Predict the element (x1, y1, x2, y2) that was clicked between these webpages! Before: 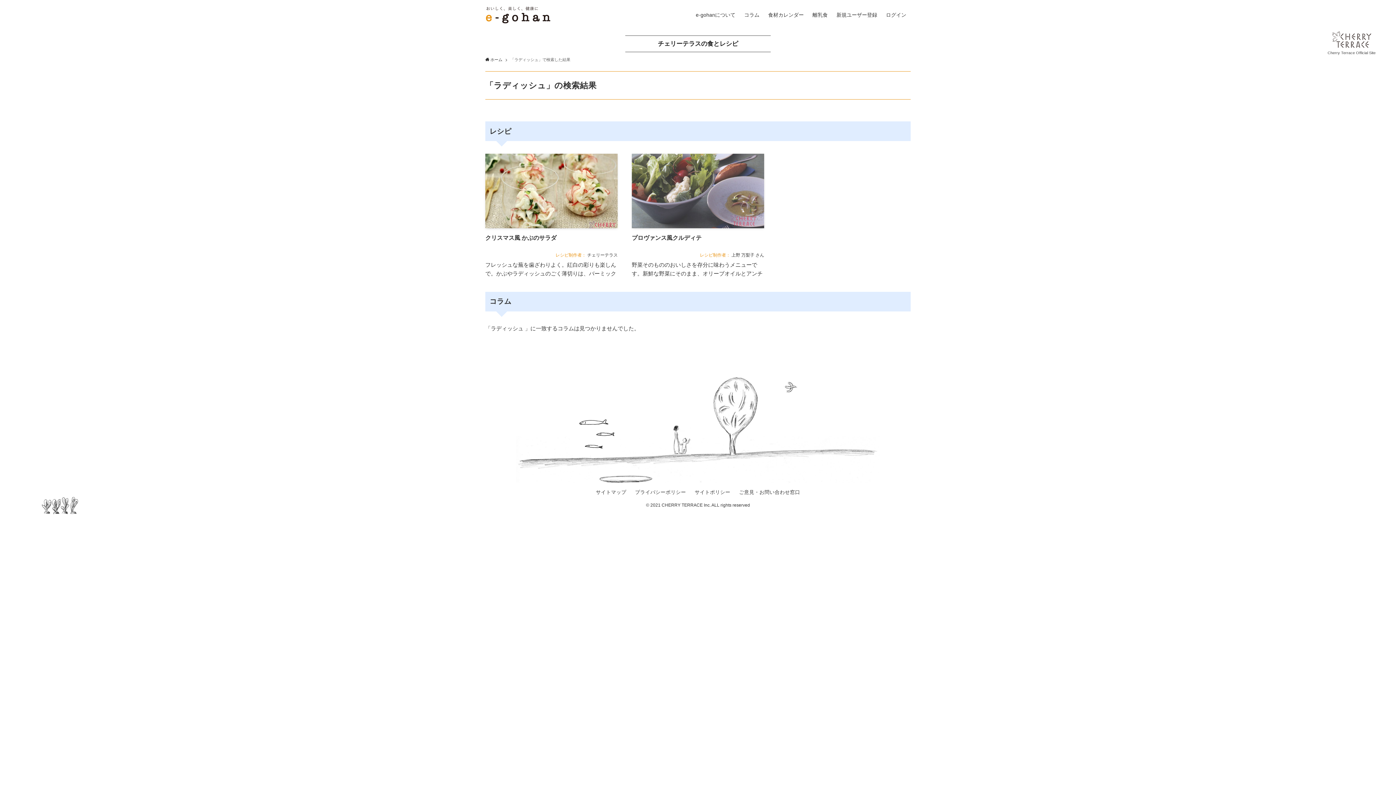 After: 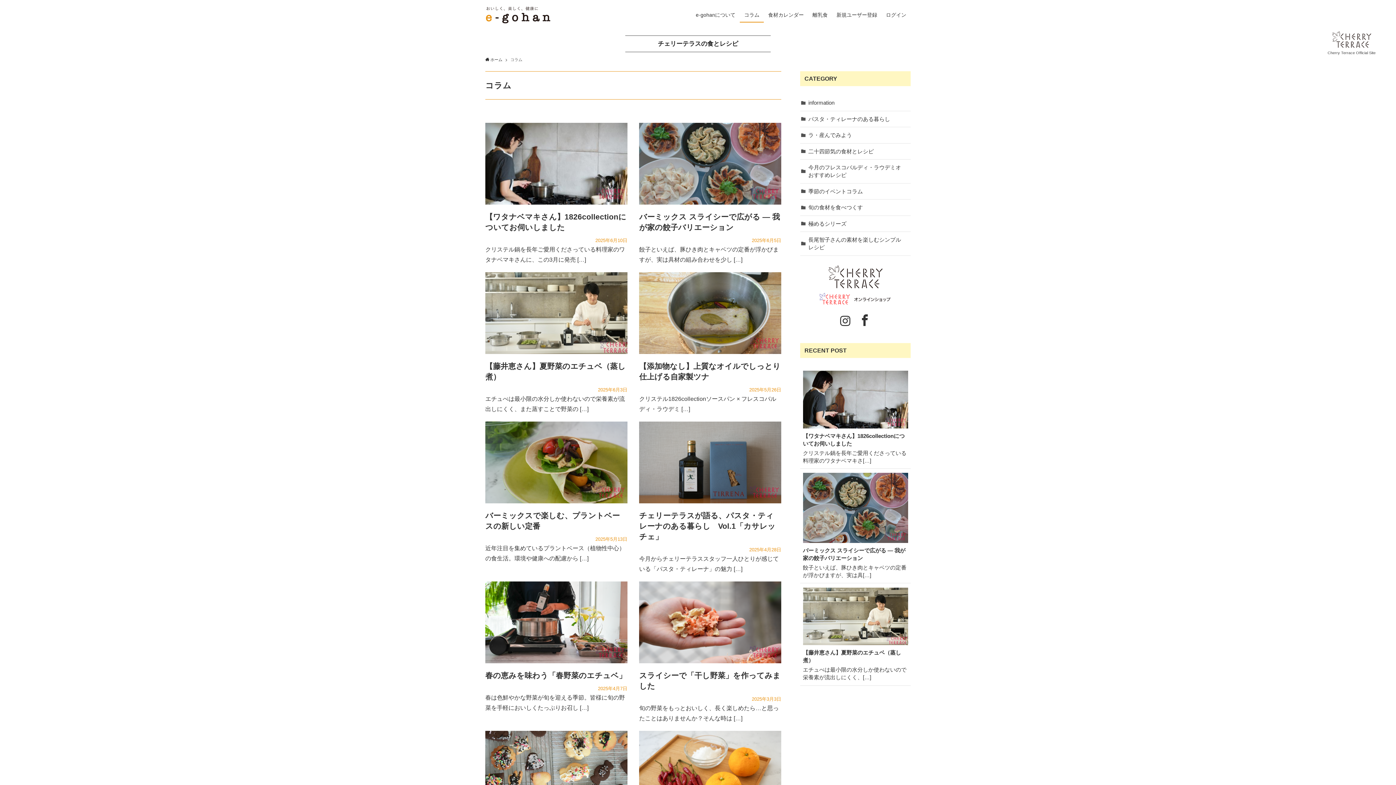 Action: bbox: (740, 0, 764, 29) label: コラム